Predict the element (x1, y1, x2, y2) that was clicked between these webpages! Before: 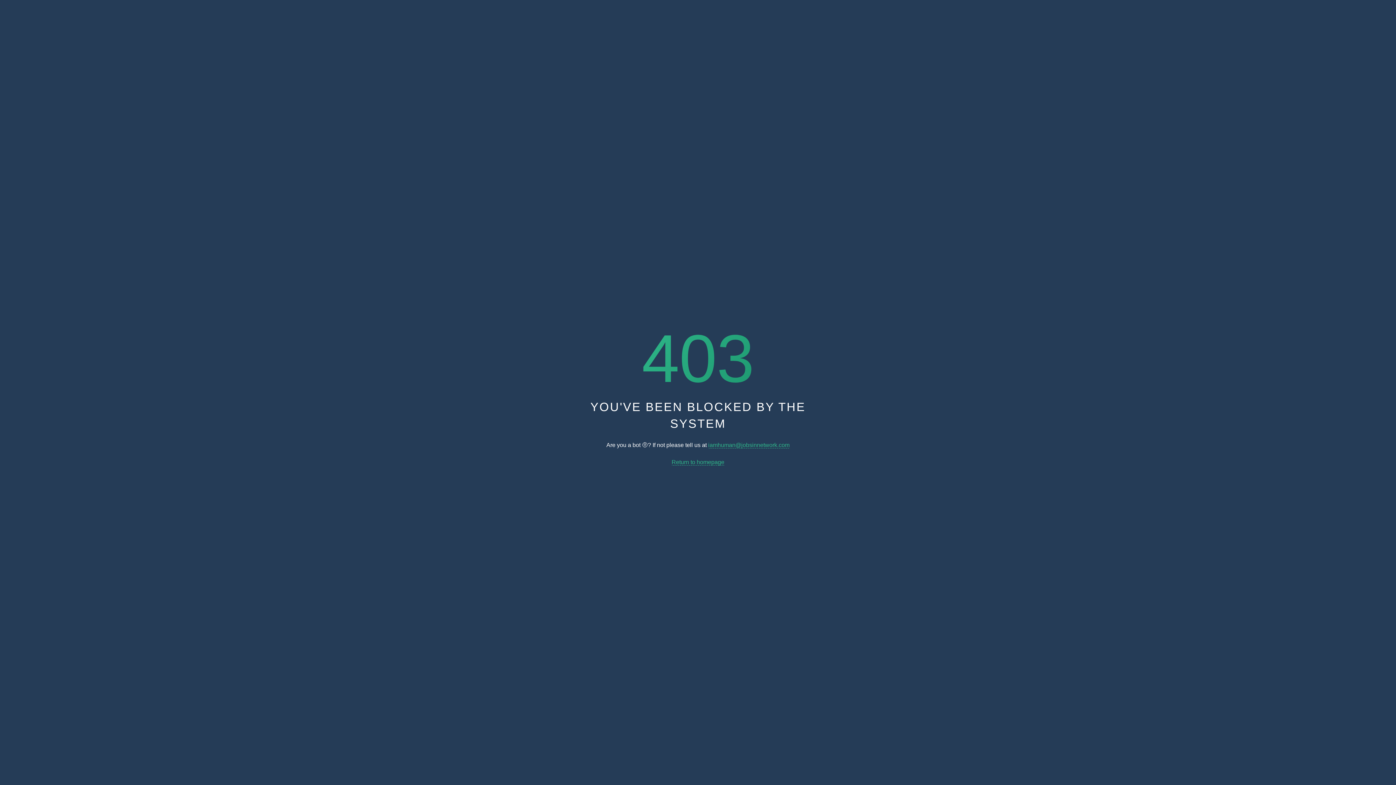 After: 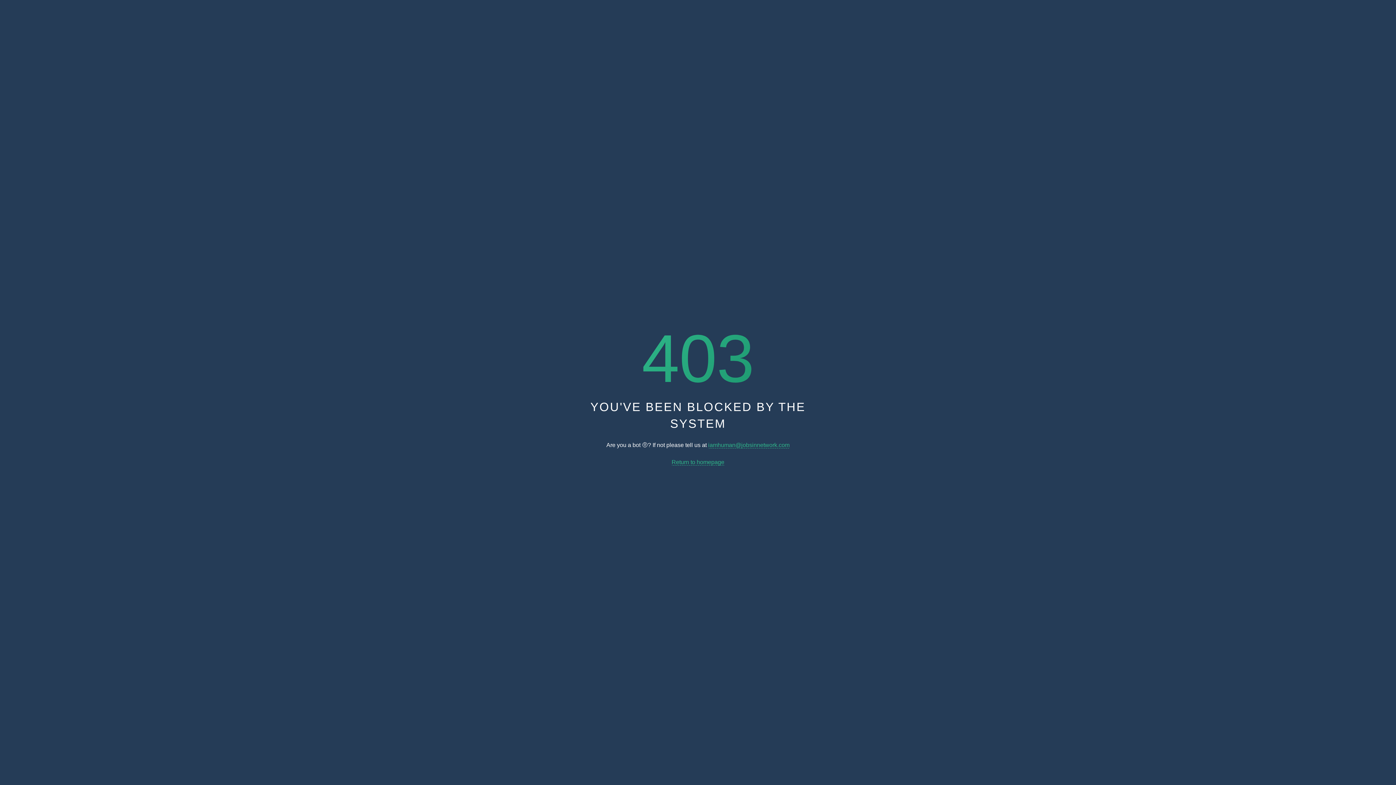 Action: label: iamhuman@jobsinnetwork.com bbox: (708, 442, 789, 448)